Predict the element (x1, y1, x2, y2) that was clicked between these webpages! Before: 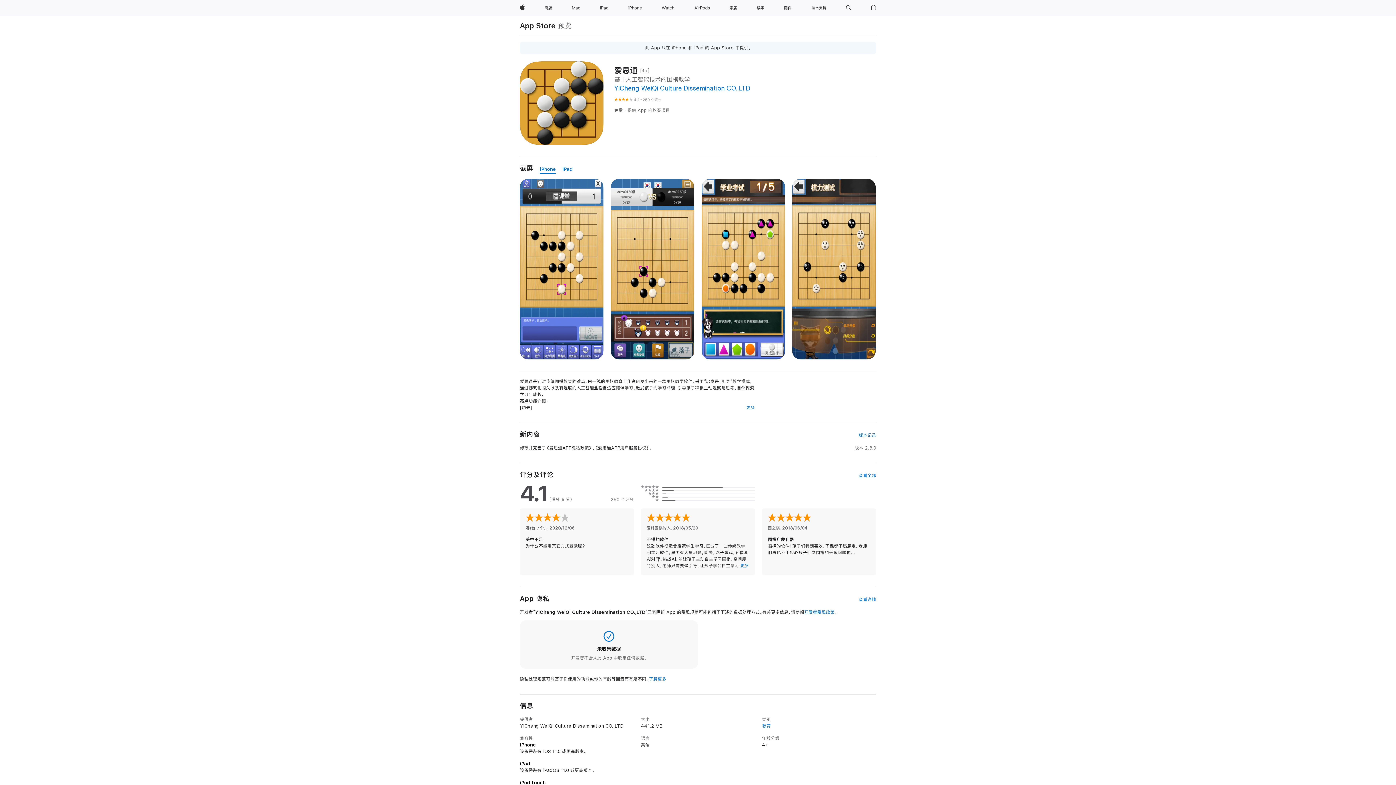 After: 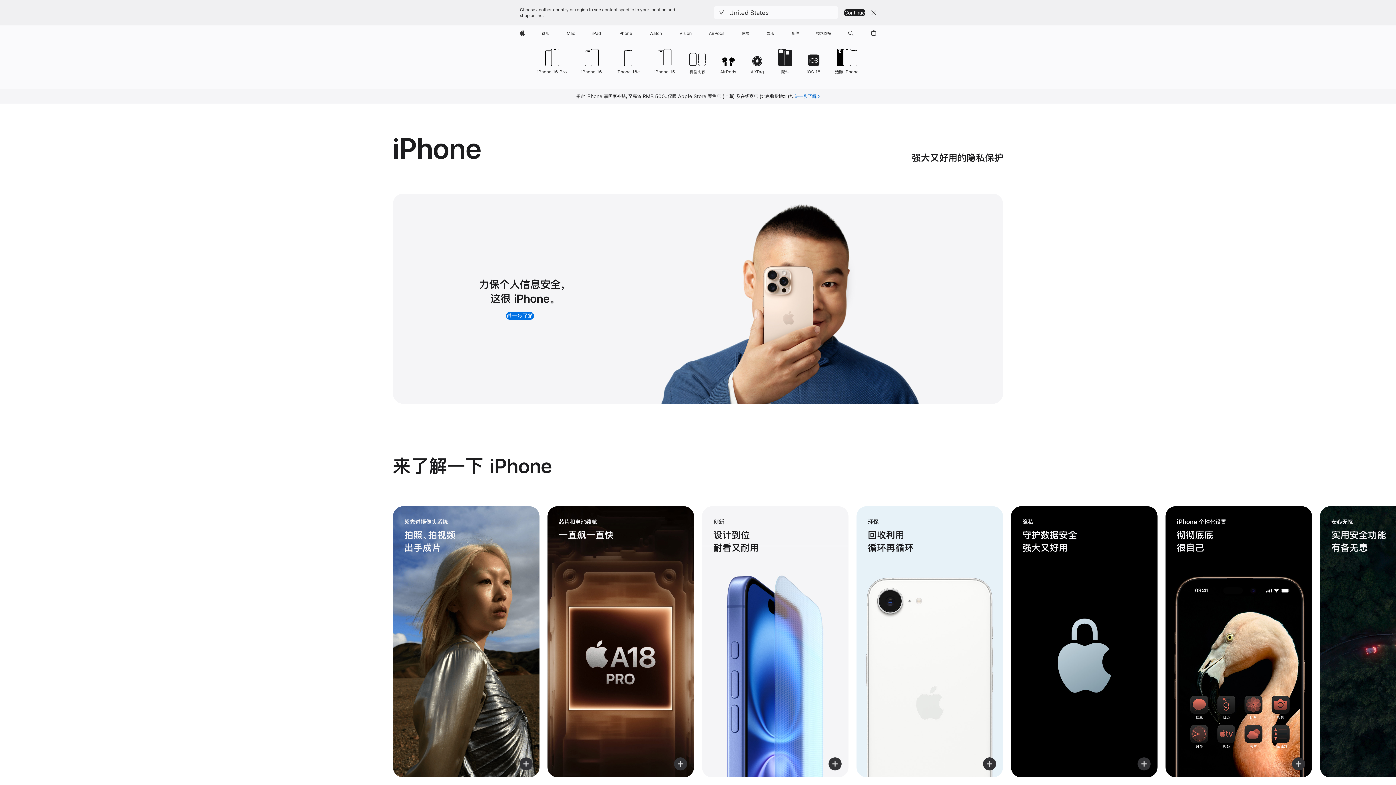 Action: label: iPhone bbox: (625, 0, 645, 16)